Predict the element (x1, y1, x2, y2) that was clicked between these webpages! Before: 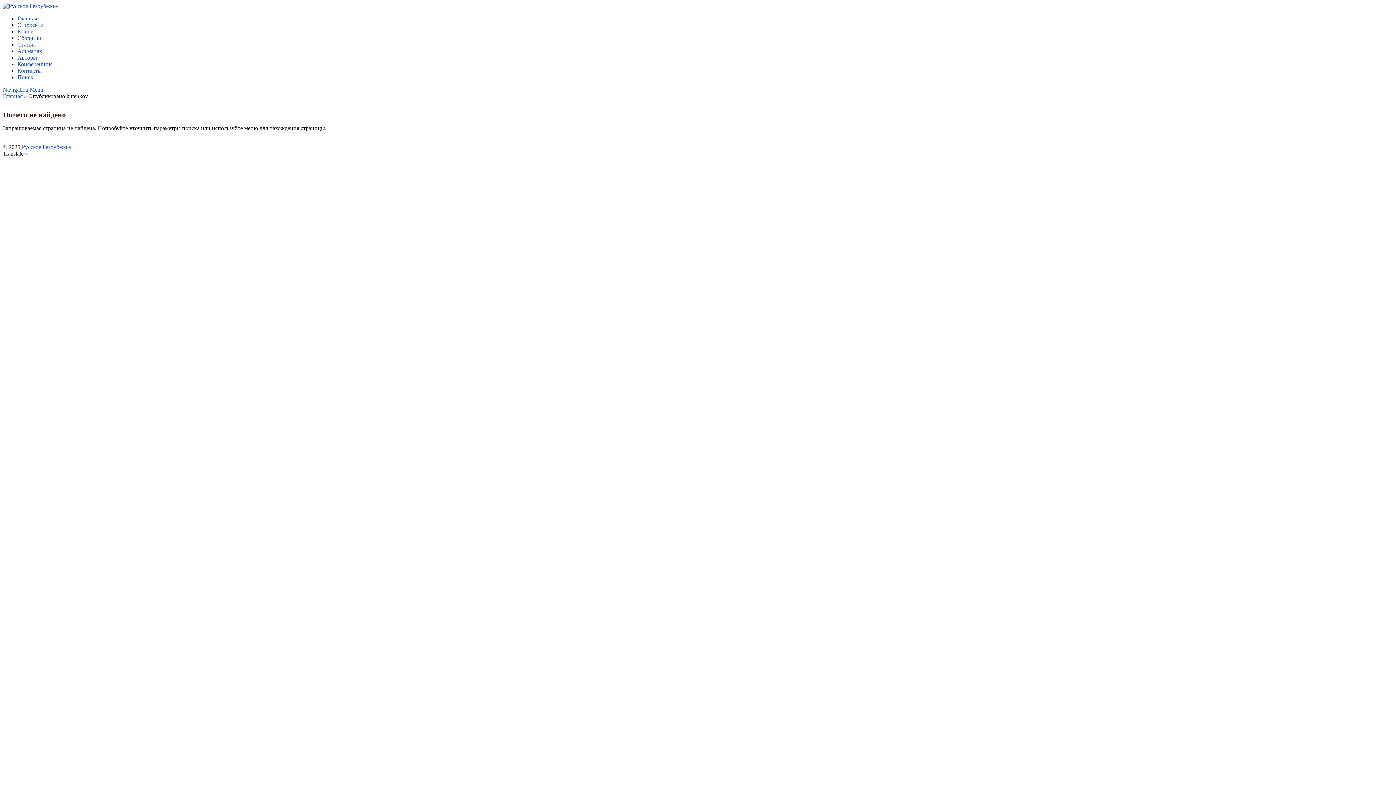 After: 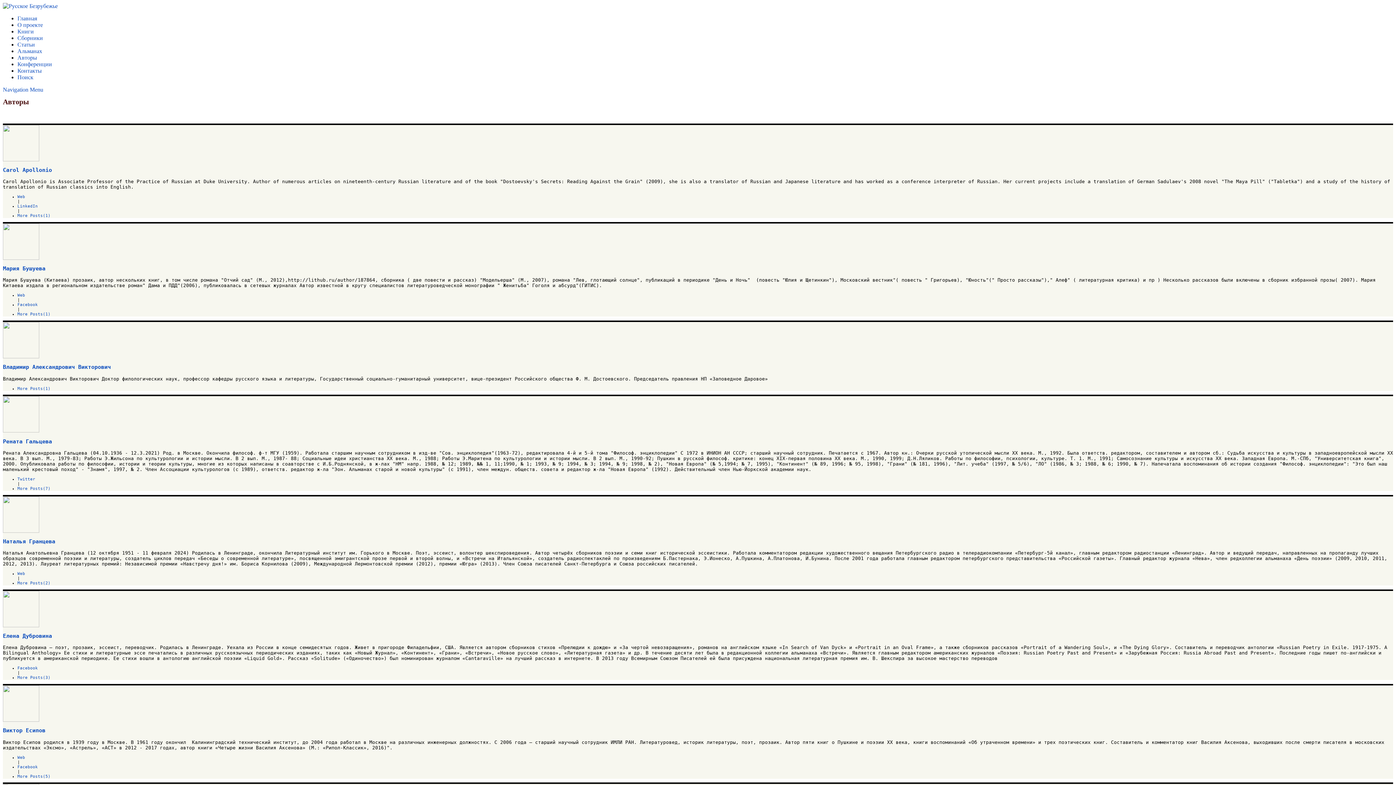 Action: label: Авторы bbox: (17, 54, 37, 60)